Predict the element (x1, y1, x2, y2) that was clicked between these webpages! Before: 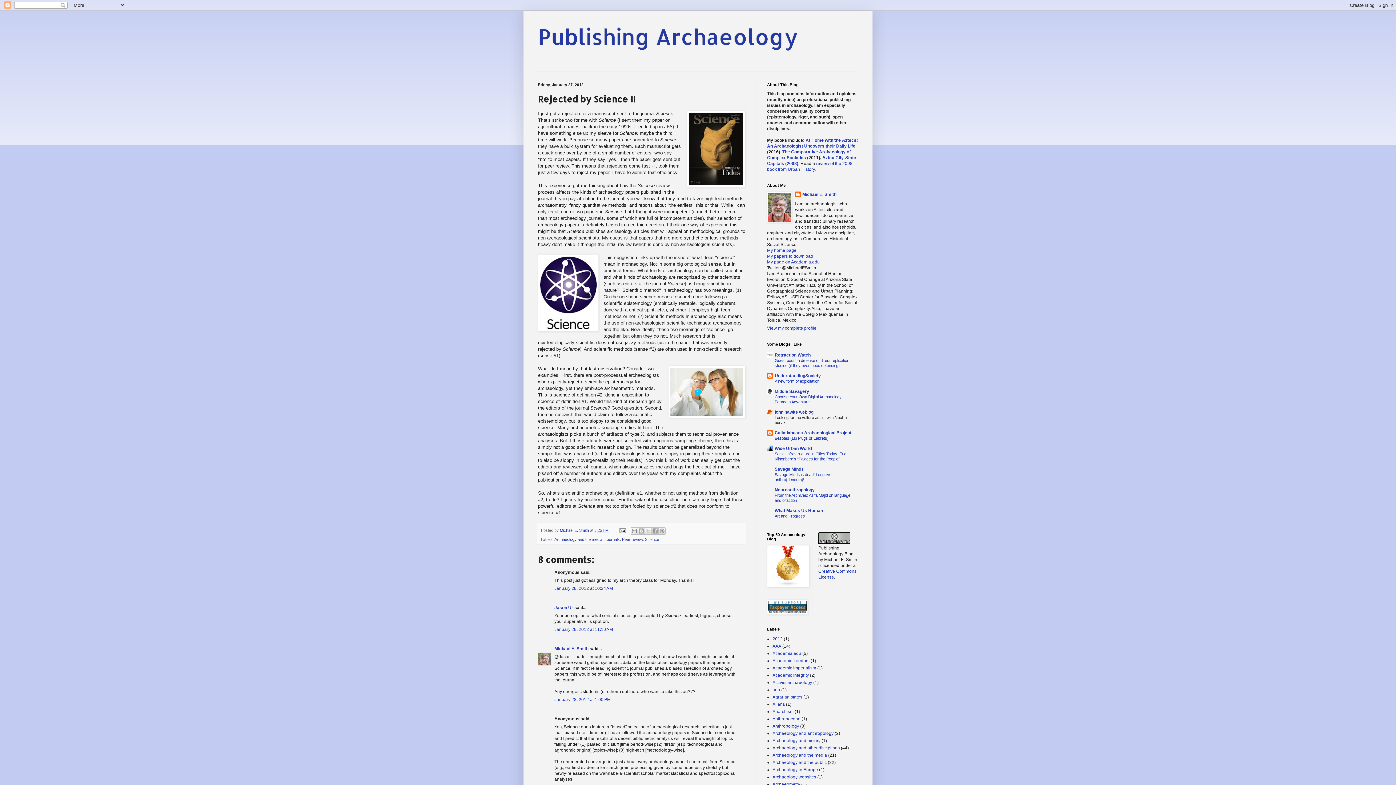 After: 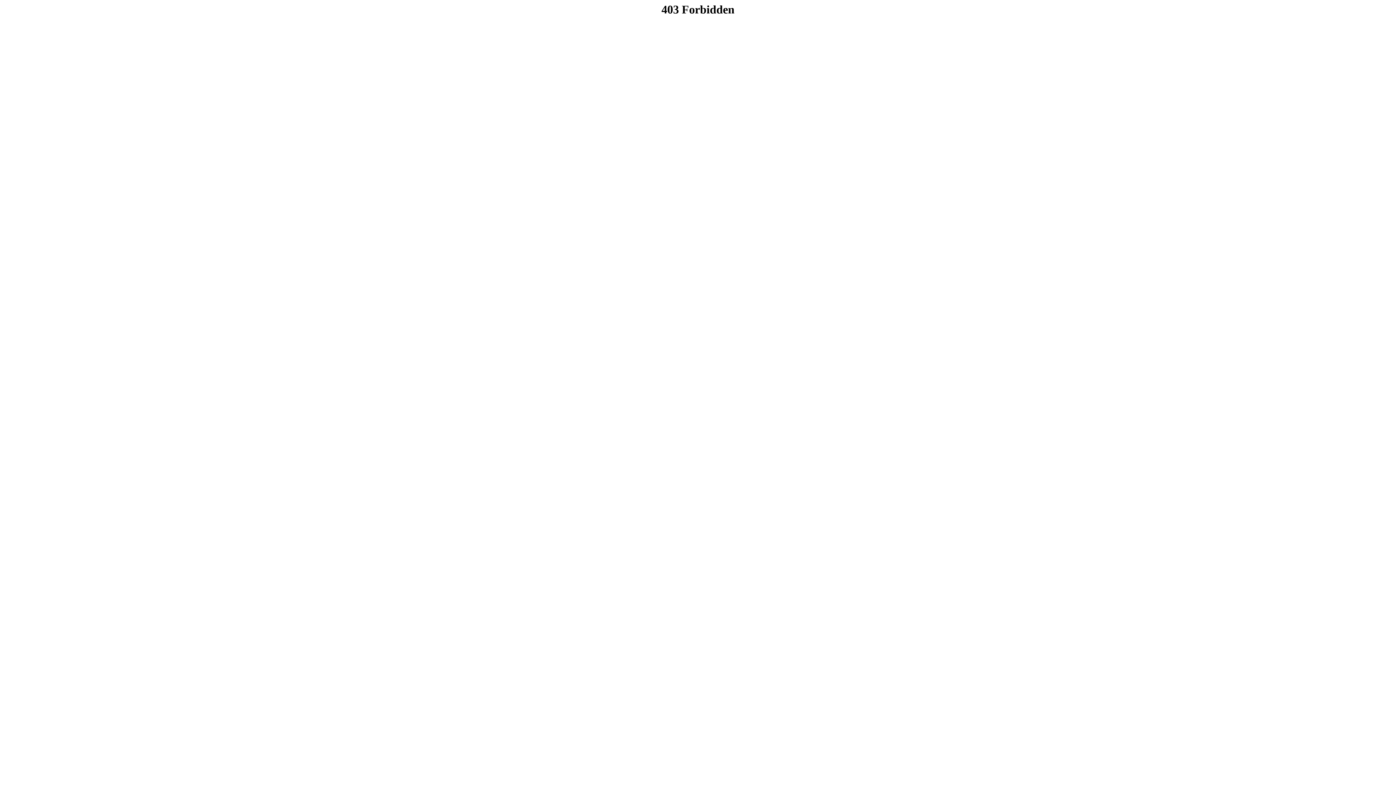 Action: label: Jason Ur bbox: (554, 605, 573, 610)